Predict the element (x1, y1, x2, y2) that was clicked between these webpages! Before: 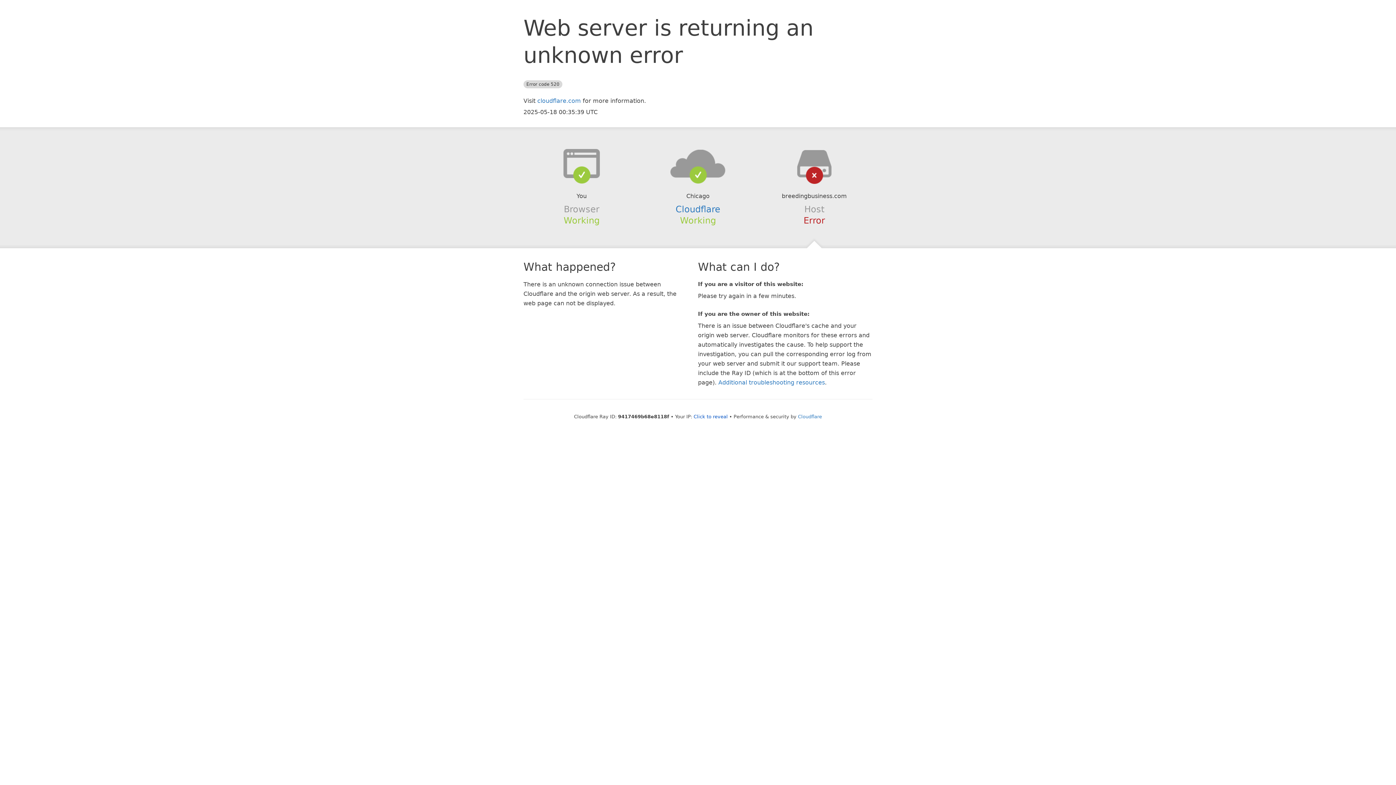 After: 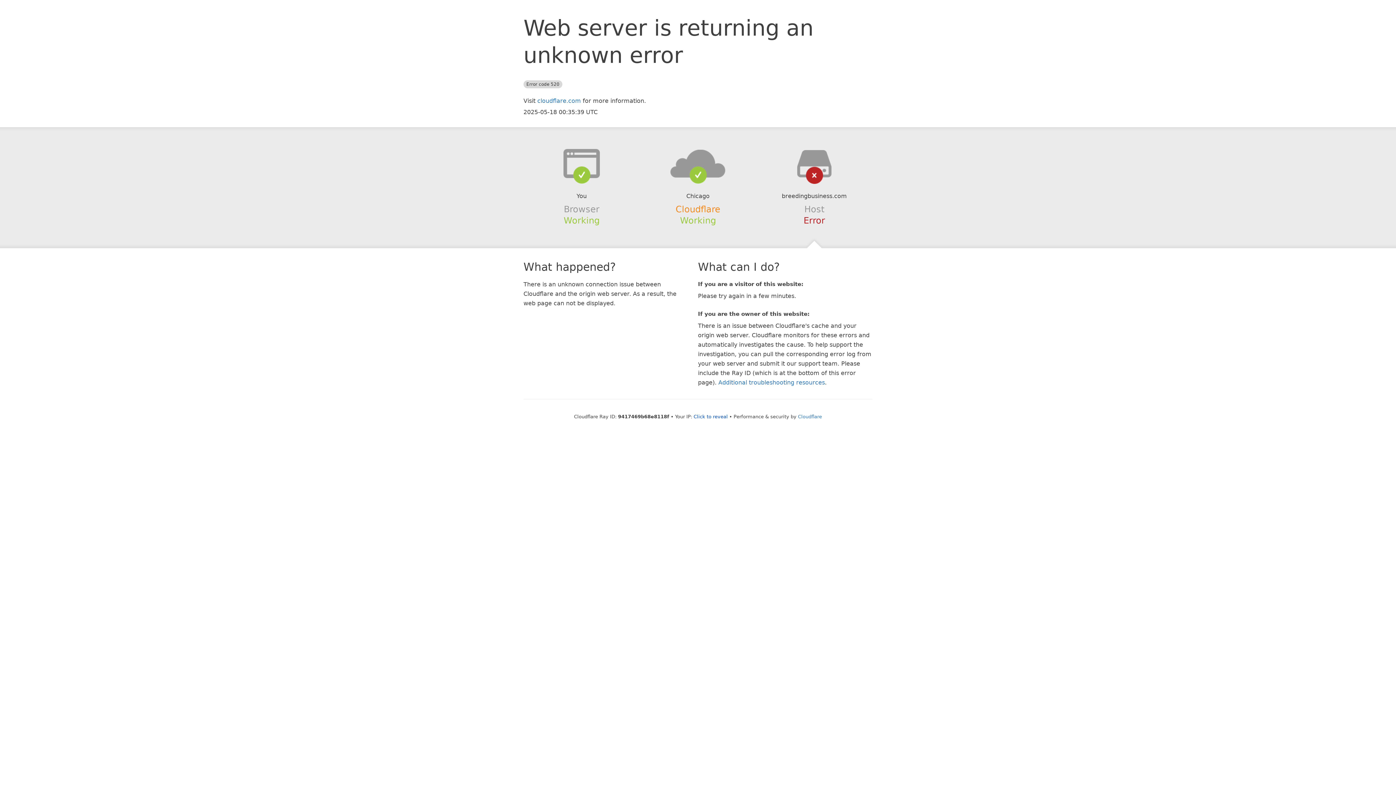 Action: bbox: (675, 204, 720, 214) label: Cloudflare